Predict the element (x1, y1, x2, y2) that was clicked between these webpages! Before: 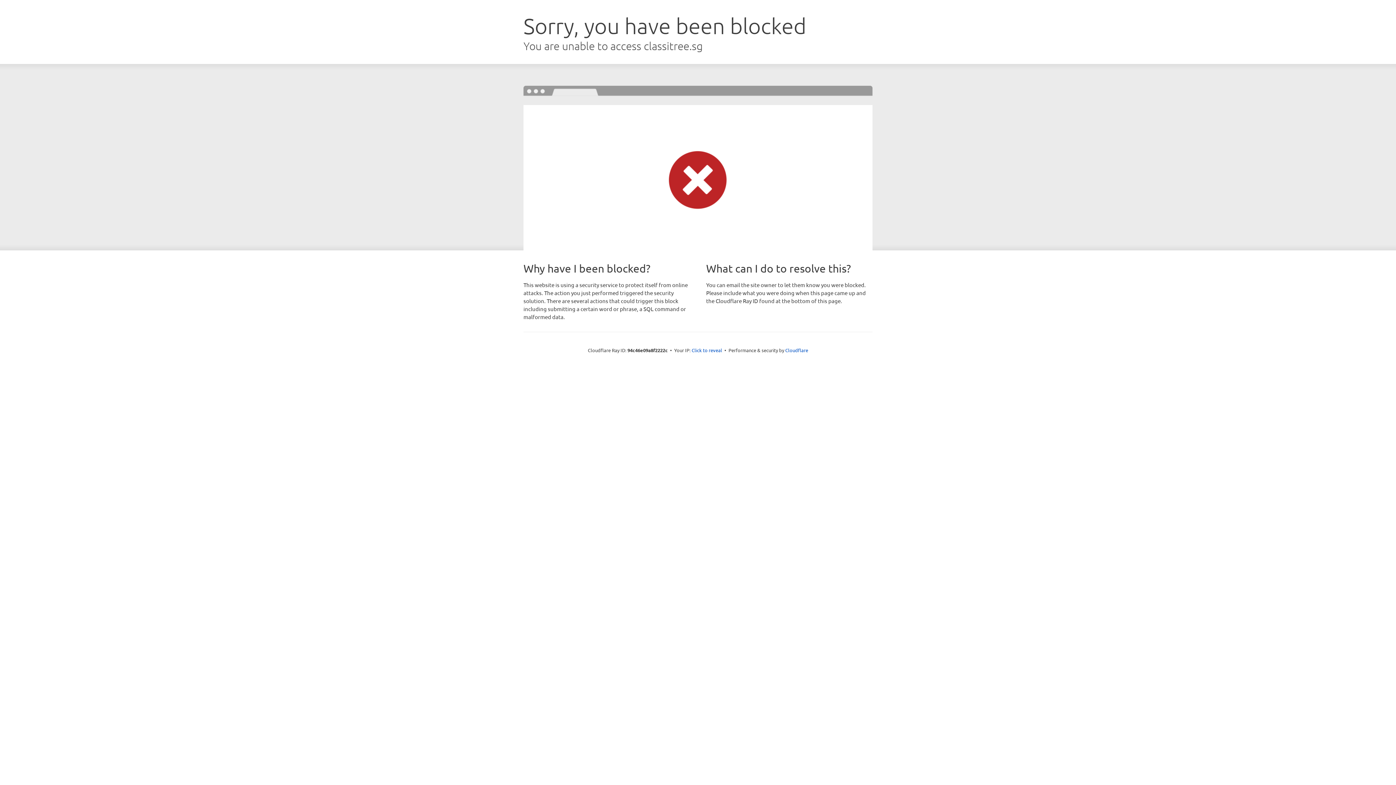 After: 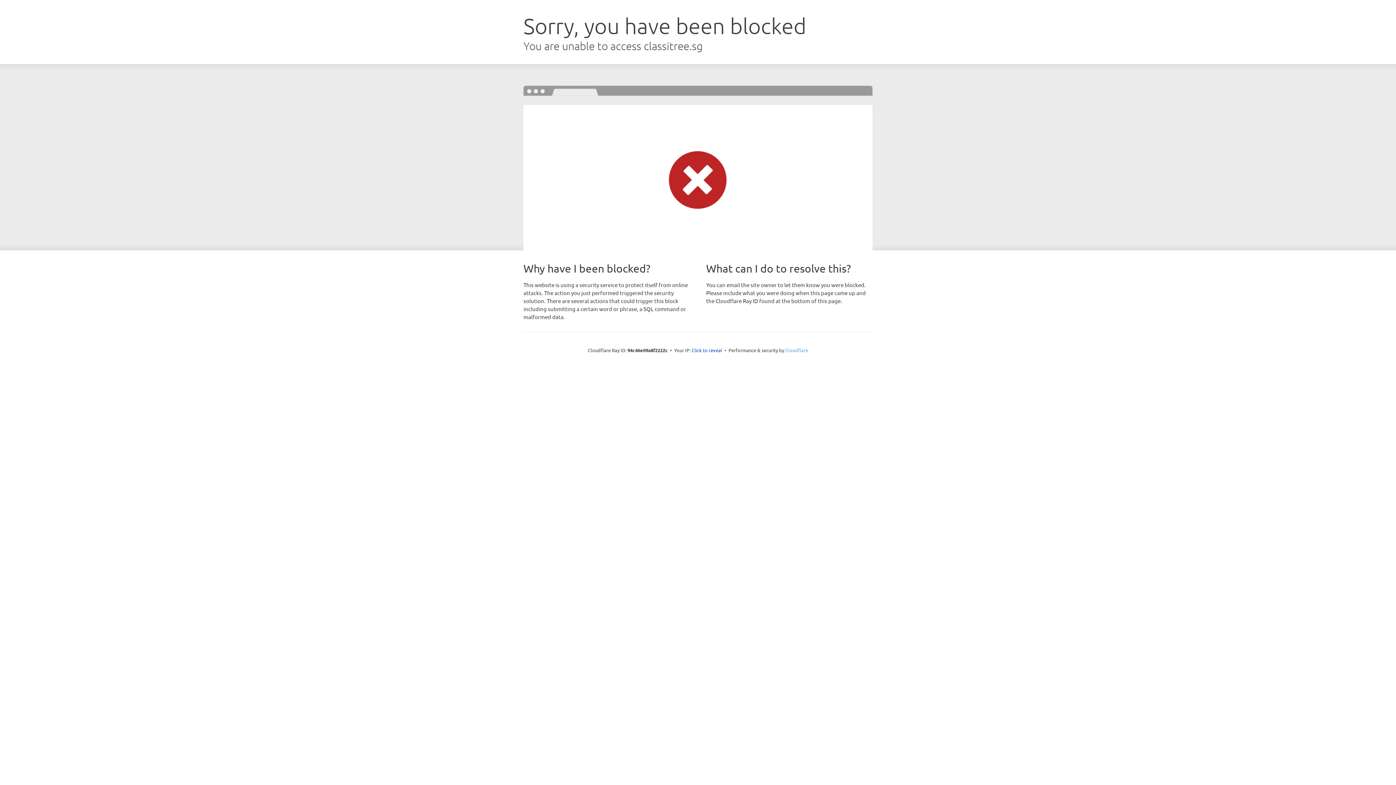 Action: bbox: (785, 347, 808, 353) label: Cloudflare